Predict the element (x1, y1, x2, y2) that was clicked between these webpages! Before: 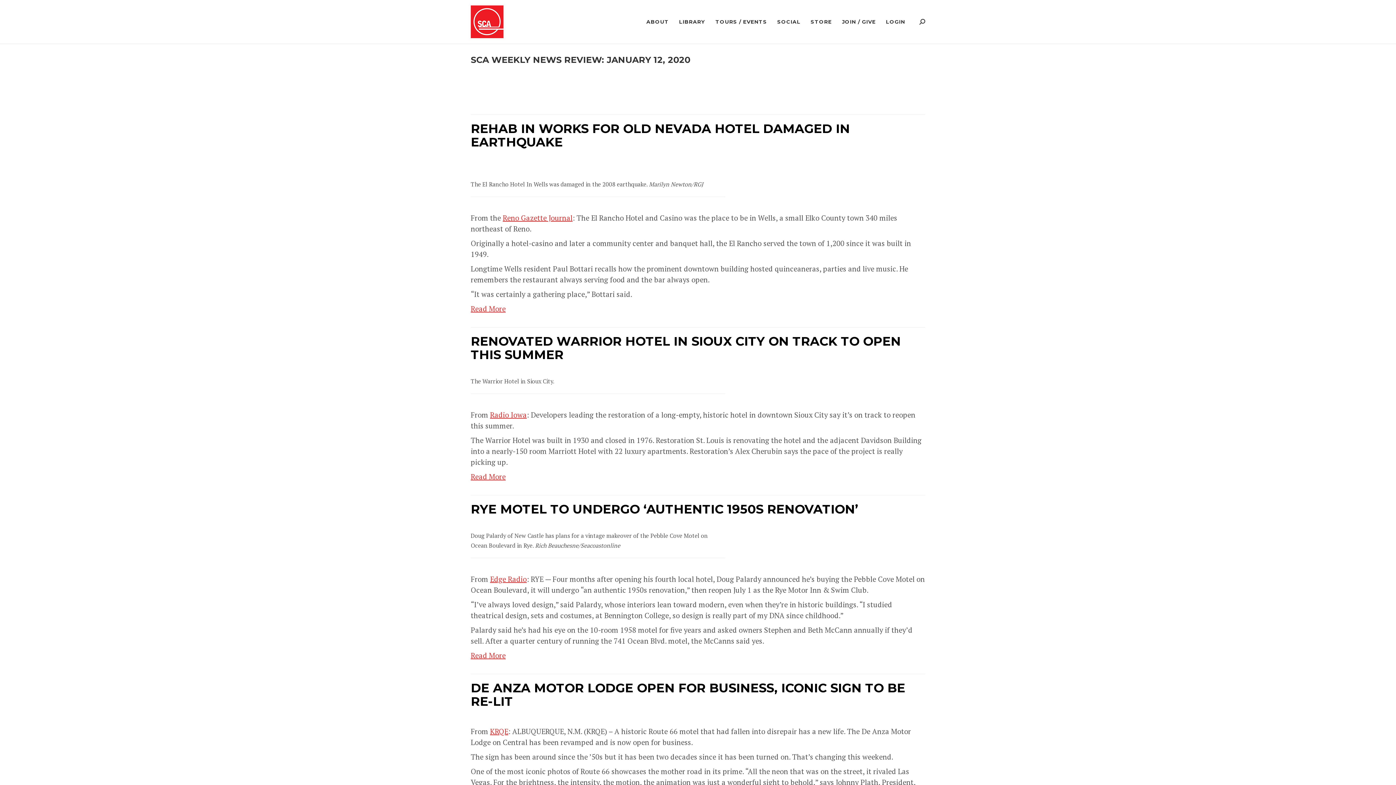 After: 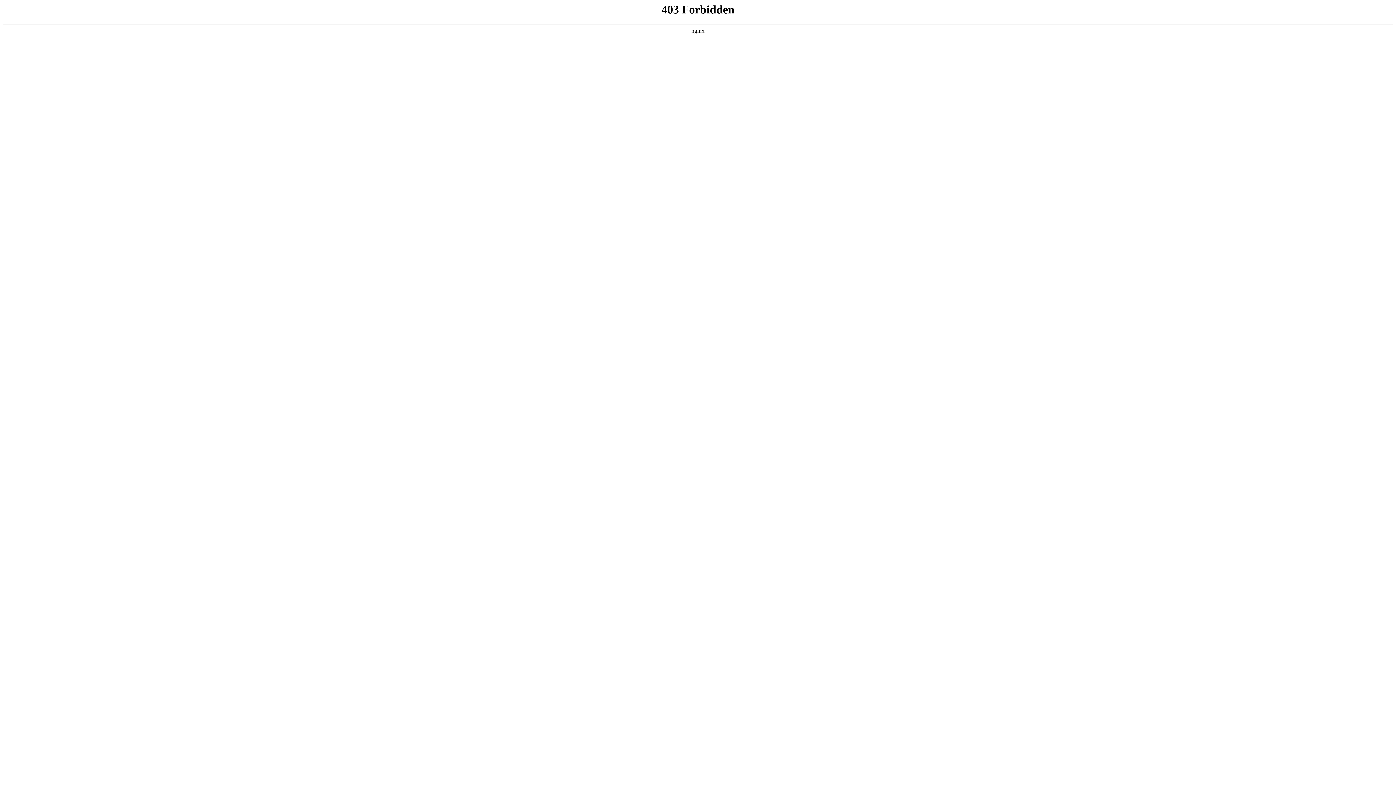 Action: label: Read More bbox: (470, 472, 505, 481)